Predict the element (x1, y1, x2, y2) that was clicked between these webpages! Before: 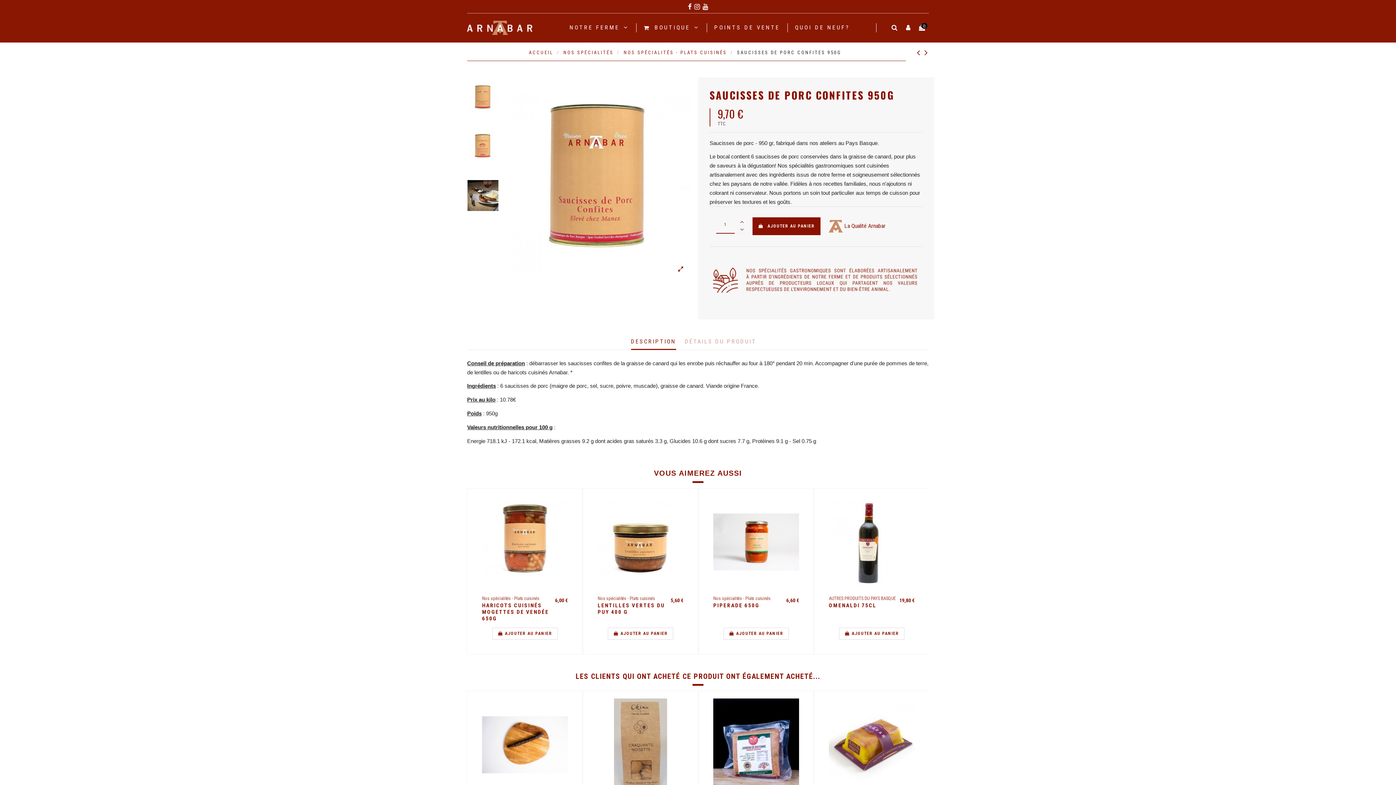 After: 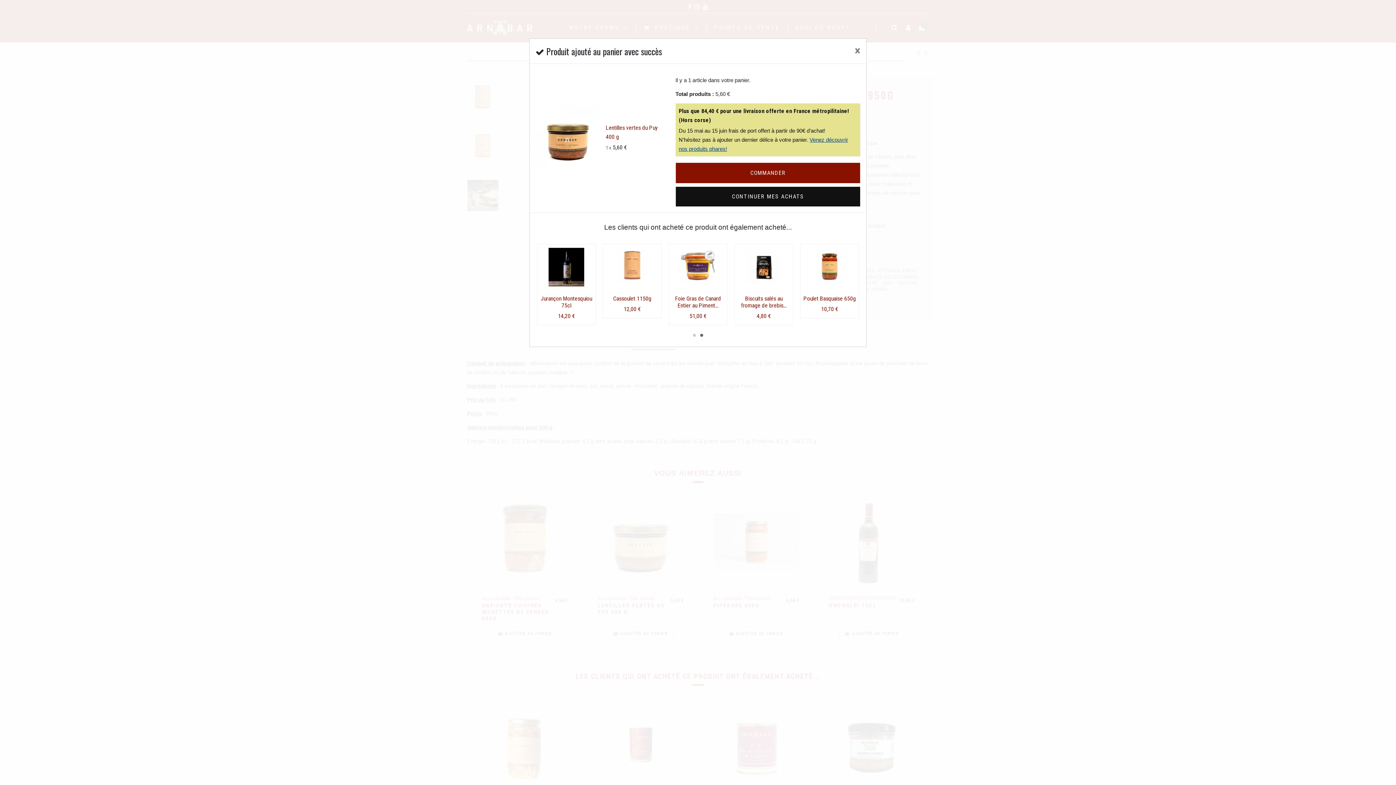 Action: bbox: (608, 627, 673, 639) label:  AJOUTER AU PANIER